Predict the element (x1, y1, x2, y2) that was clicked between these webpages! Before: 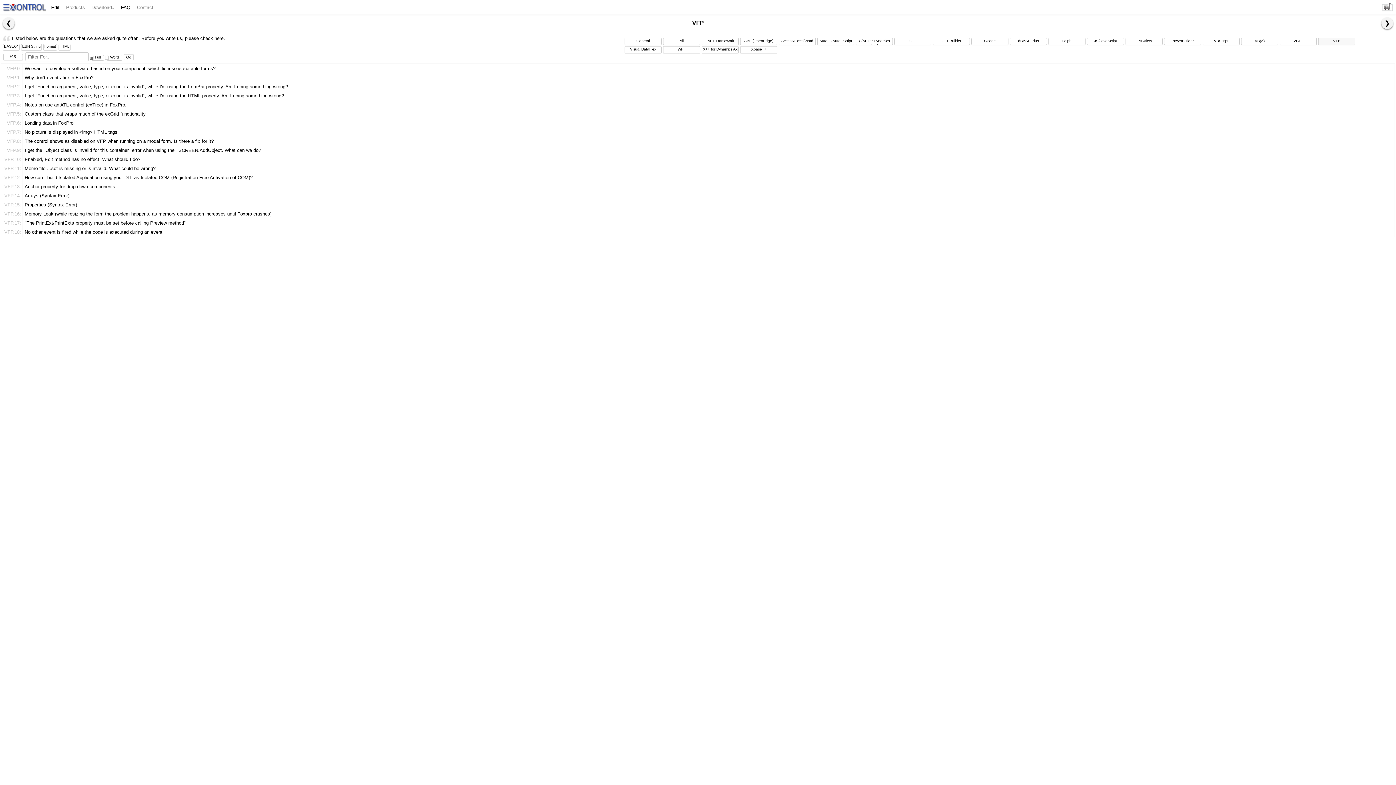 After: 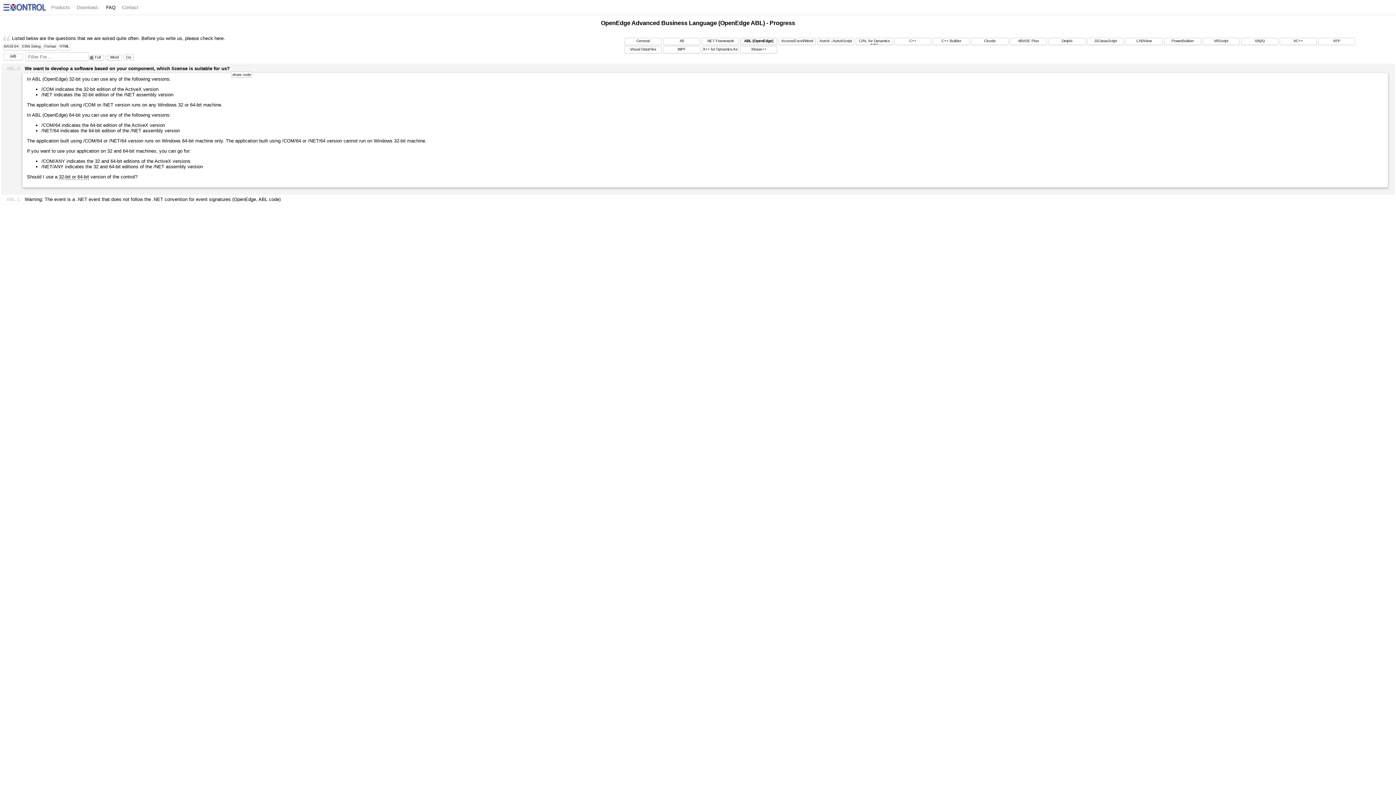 Action: bbox: (740, 37, 777, 45) label: ABL (OpenEdge)